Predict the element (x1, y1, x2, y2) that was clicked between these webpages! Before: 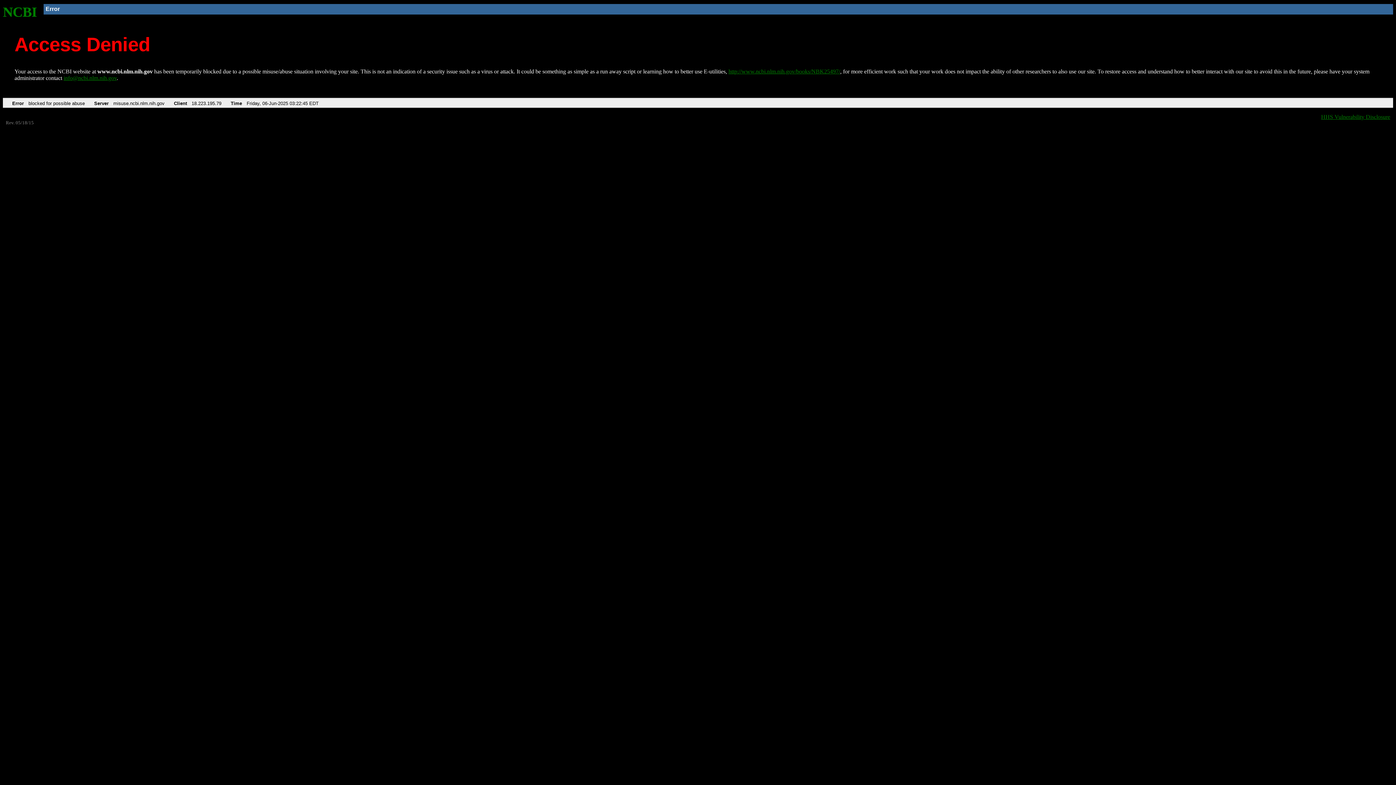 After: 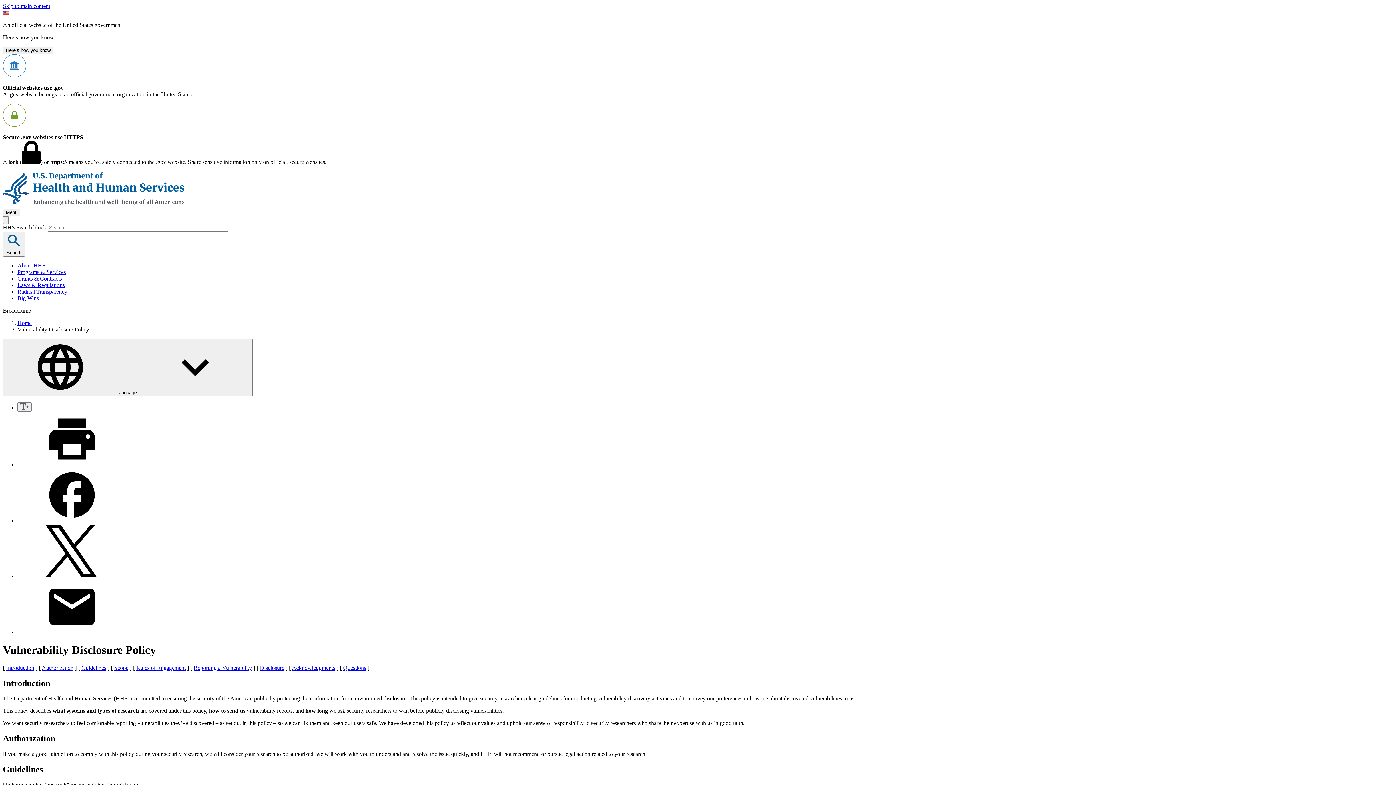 Action: label: HHS Vulnerability Disclosure bbox: (1321, 113, 1390, 119)